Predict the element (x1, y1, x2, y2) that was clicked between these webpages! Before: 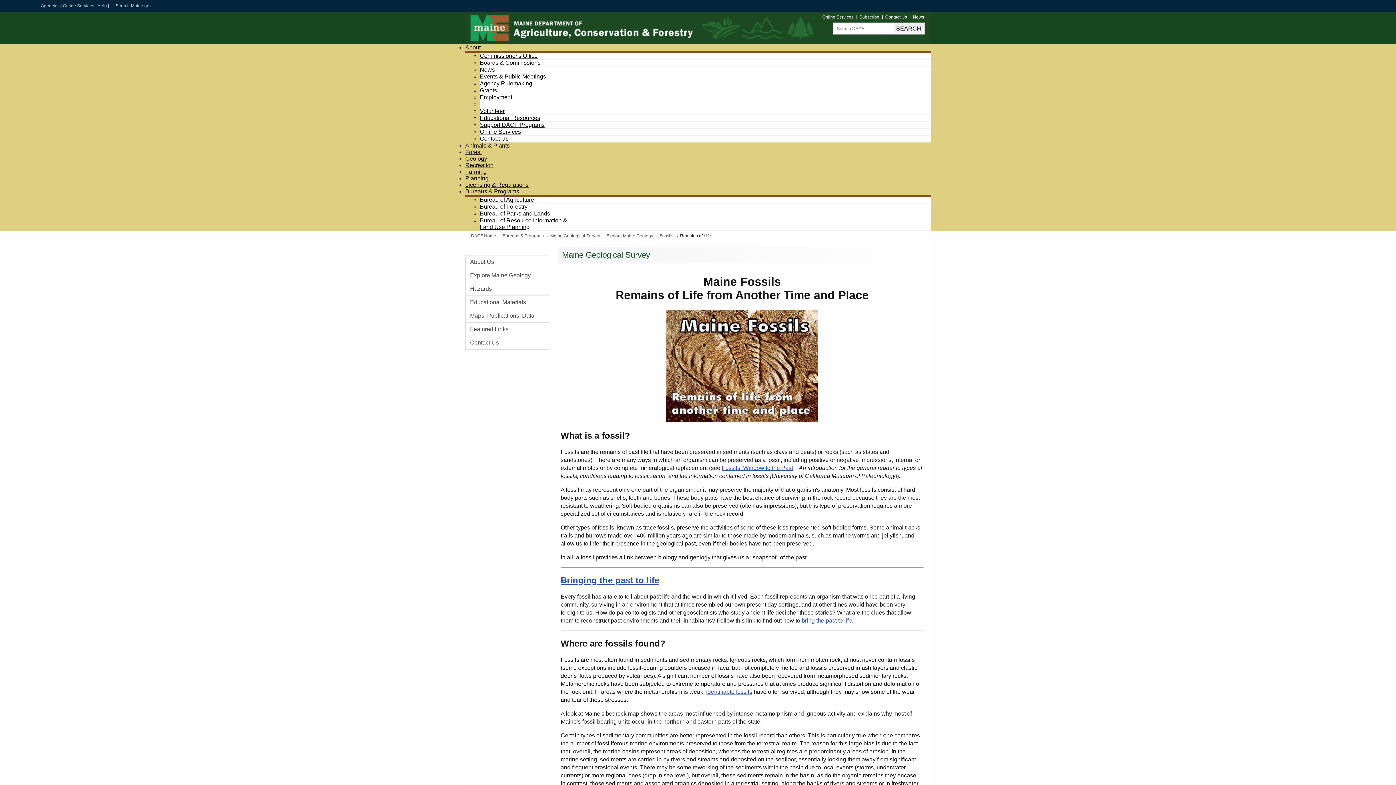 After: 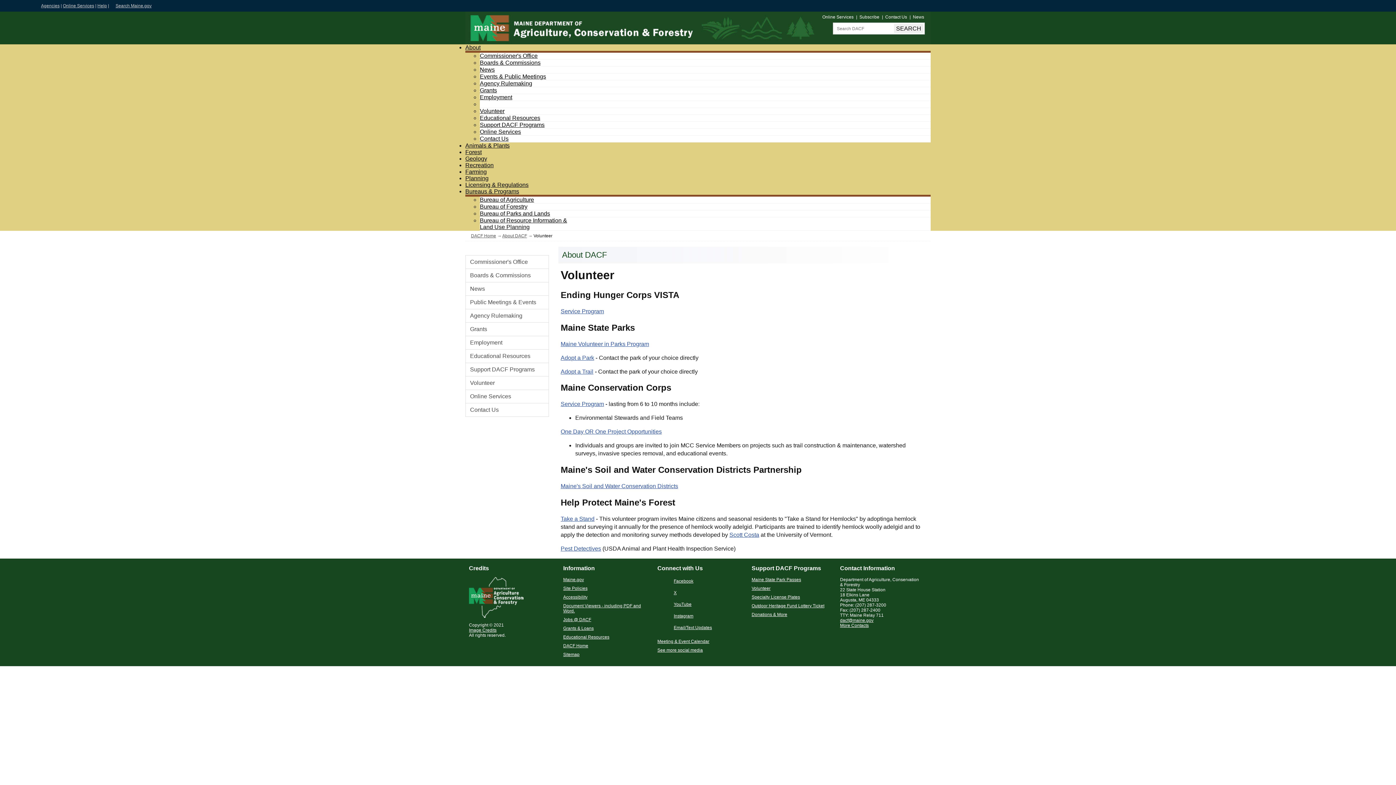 Action: bbox: (480, 108, 504, 114) label: Volunteer